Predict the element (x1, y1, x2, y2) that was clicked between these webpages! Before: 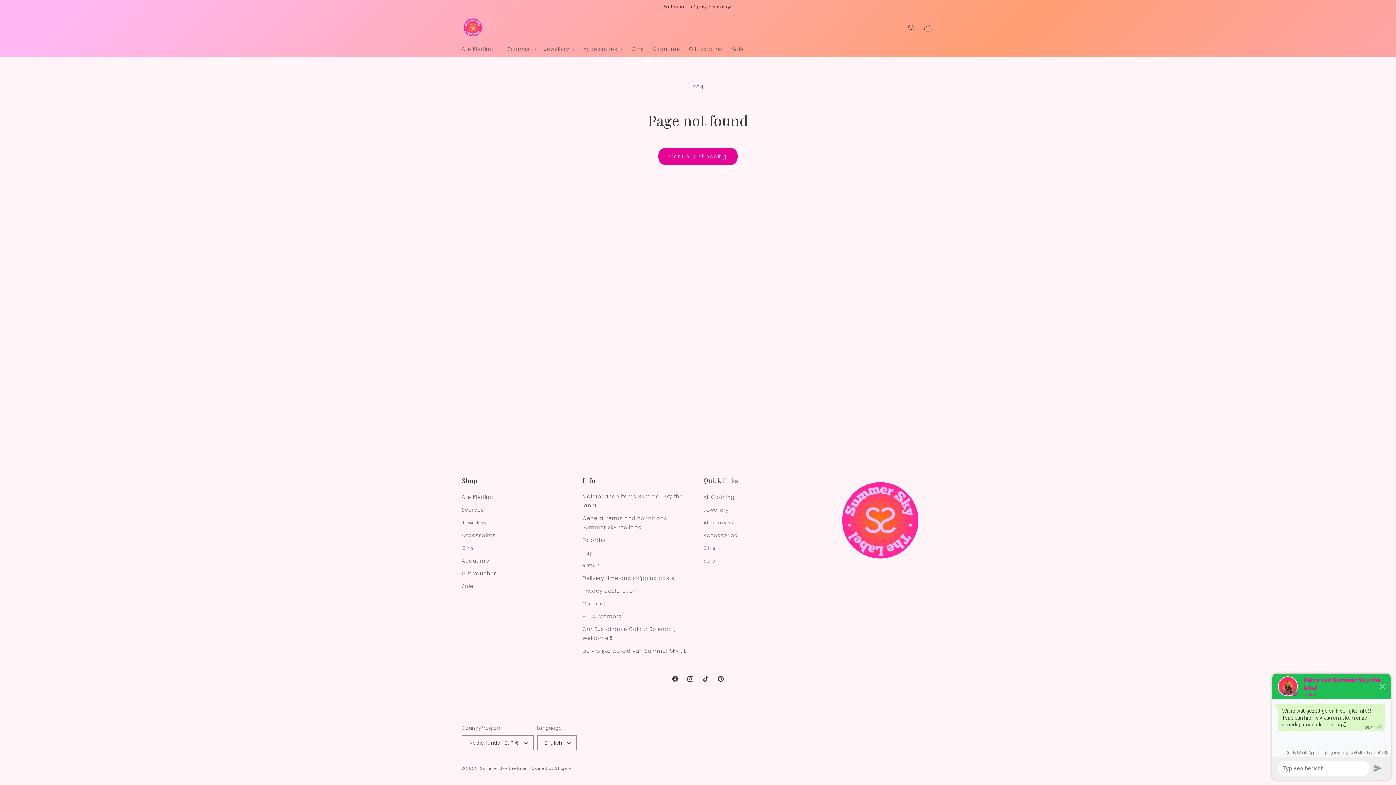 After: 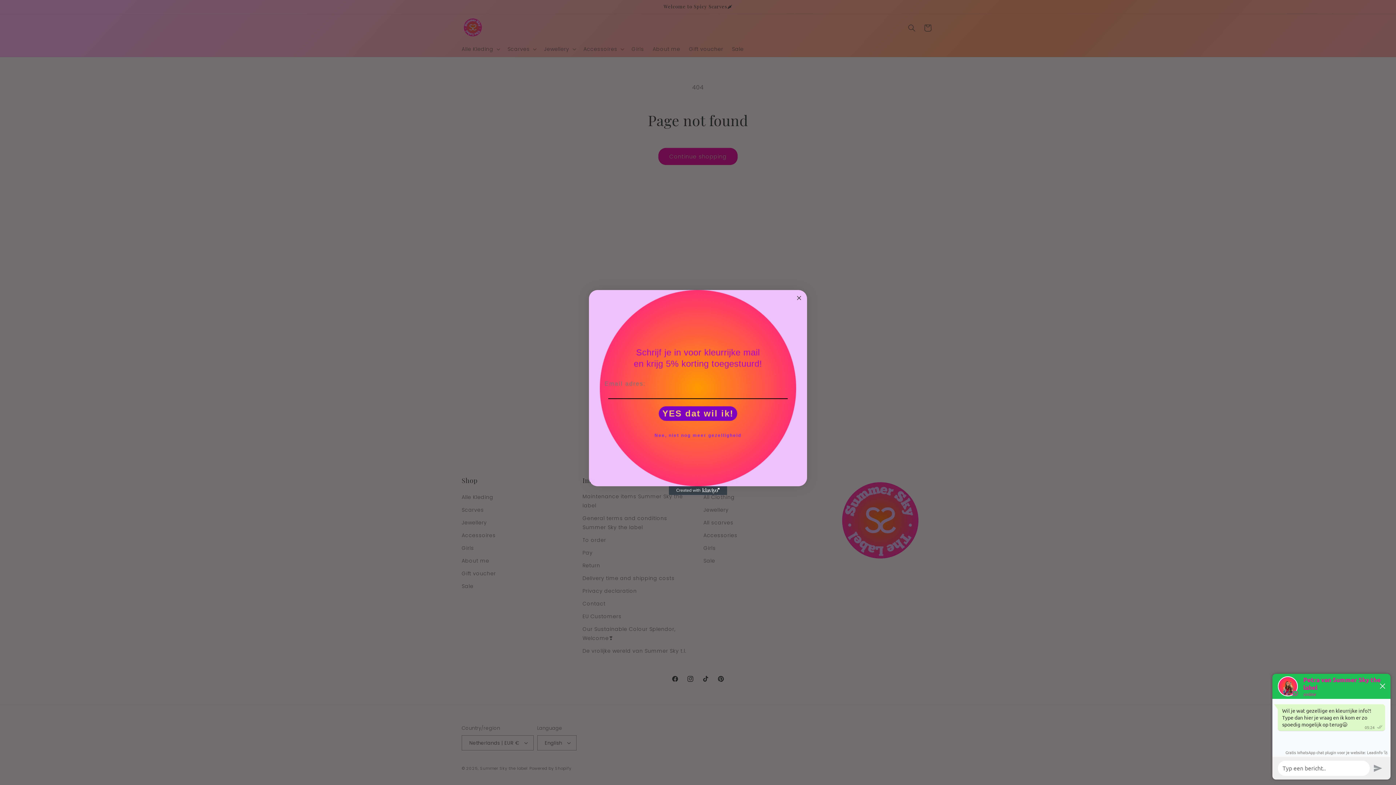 Action: label: Jewellery bbox: (539, 41, 579, 56)